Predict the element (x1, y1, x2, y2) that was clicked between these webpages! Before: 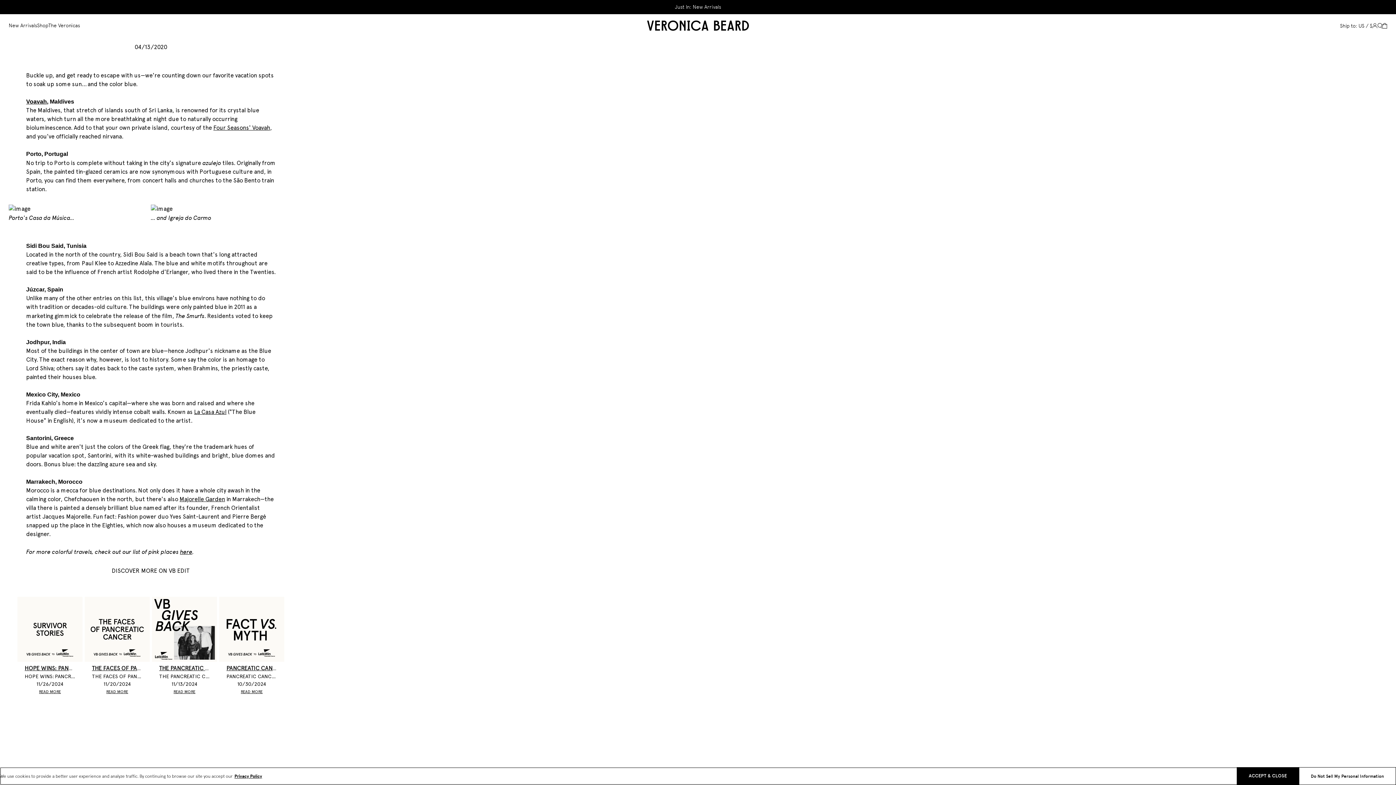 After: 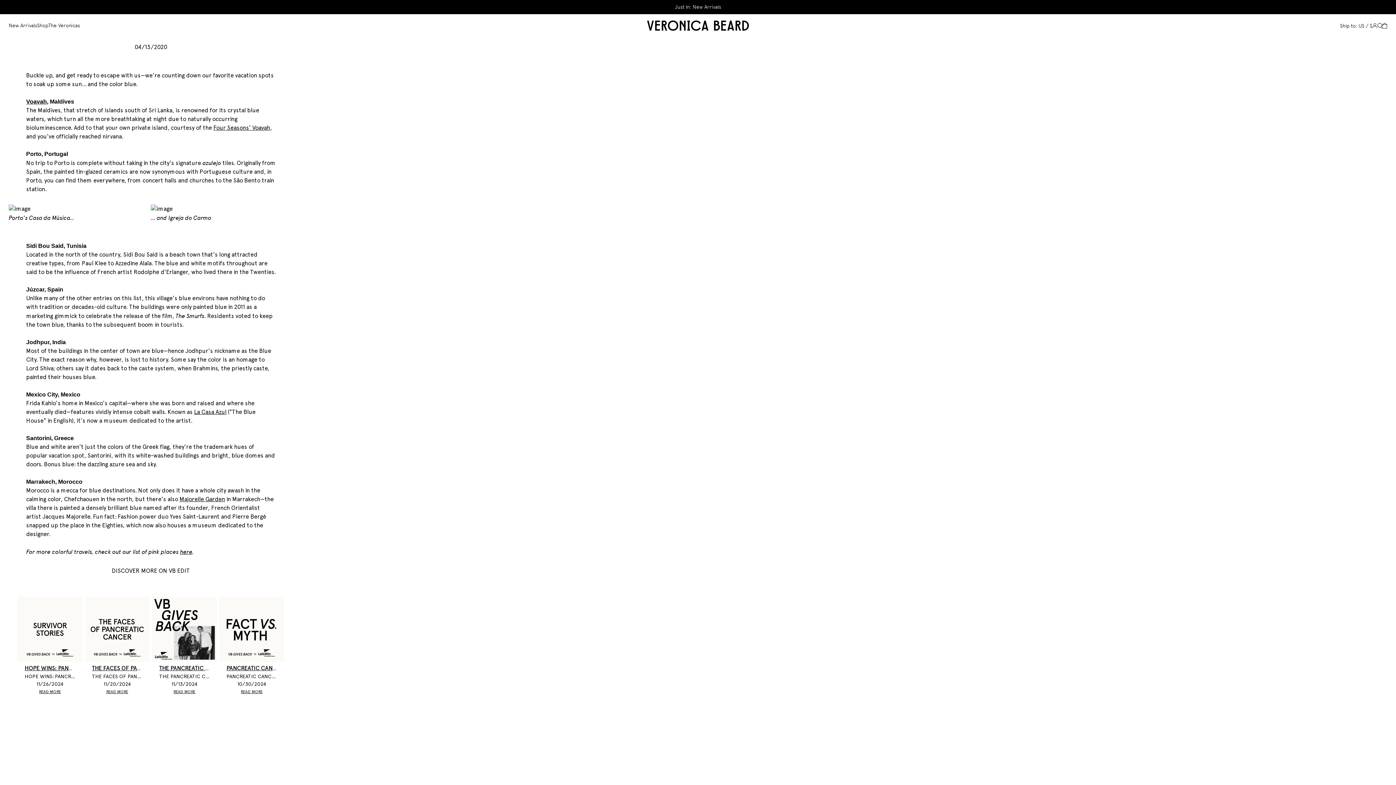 Action: bbox: (194, 408, 226, 415) label: La Casa Azul (opens in a new tab)